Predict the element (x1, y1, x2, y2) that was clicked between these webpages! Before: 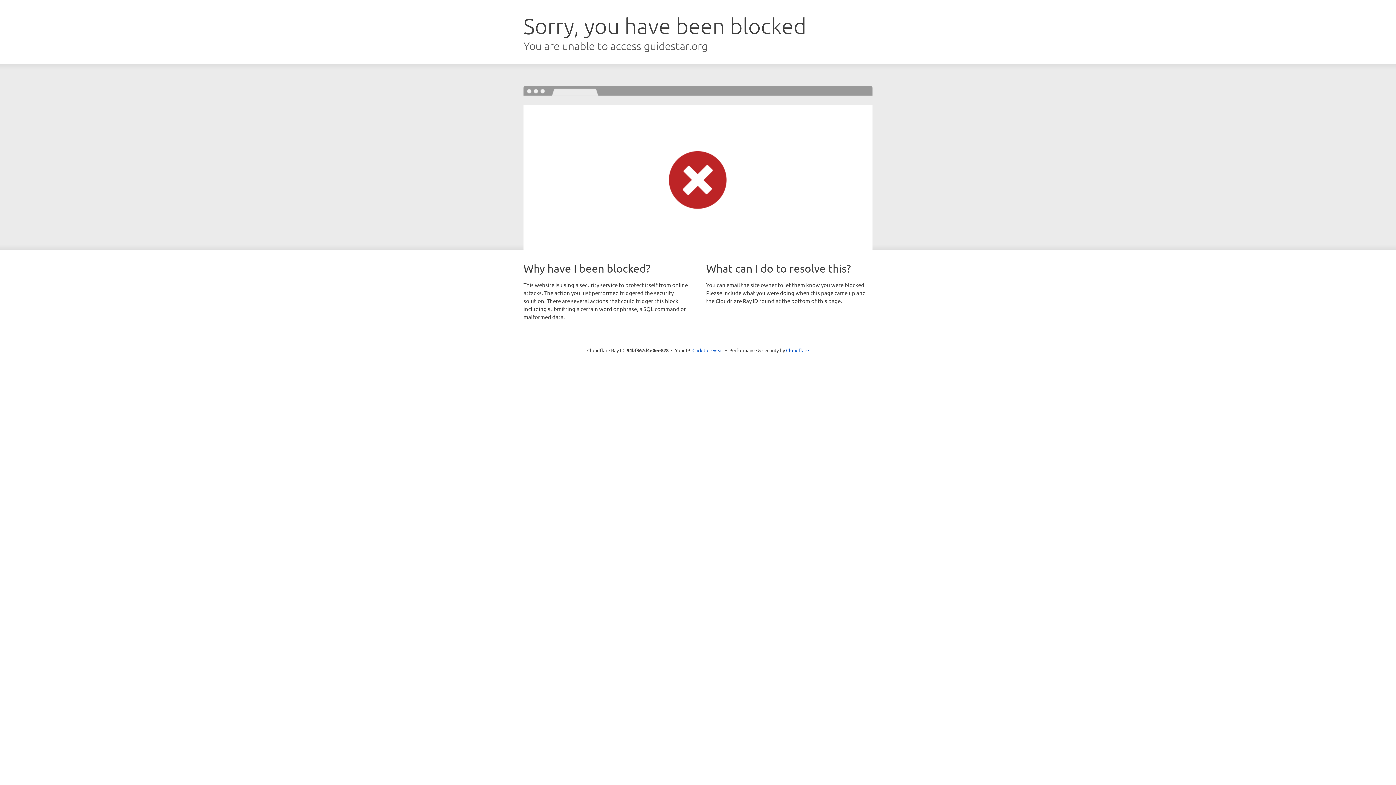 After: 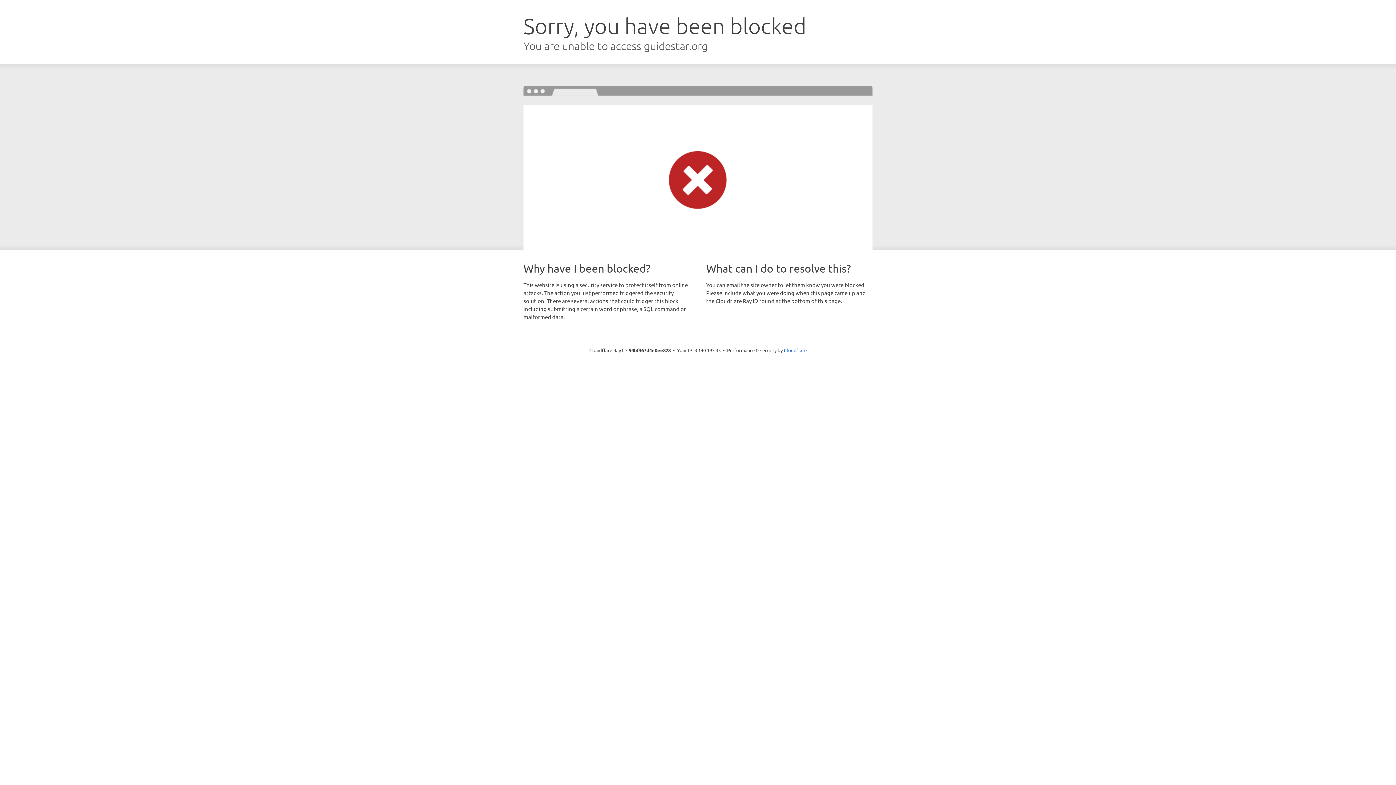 Action: bbox: (692, 346, 723, 353) label: Click to reveal